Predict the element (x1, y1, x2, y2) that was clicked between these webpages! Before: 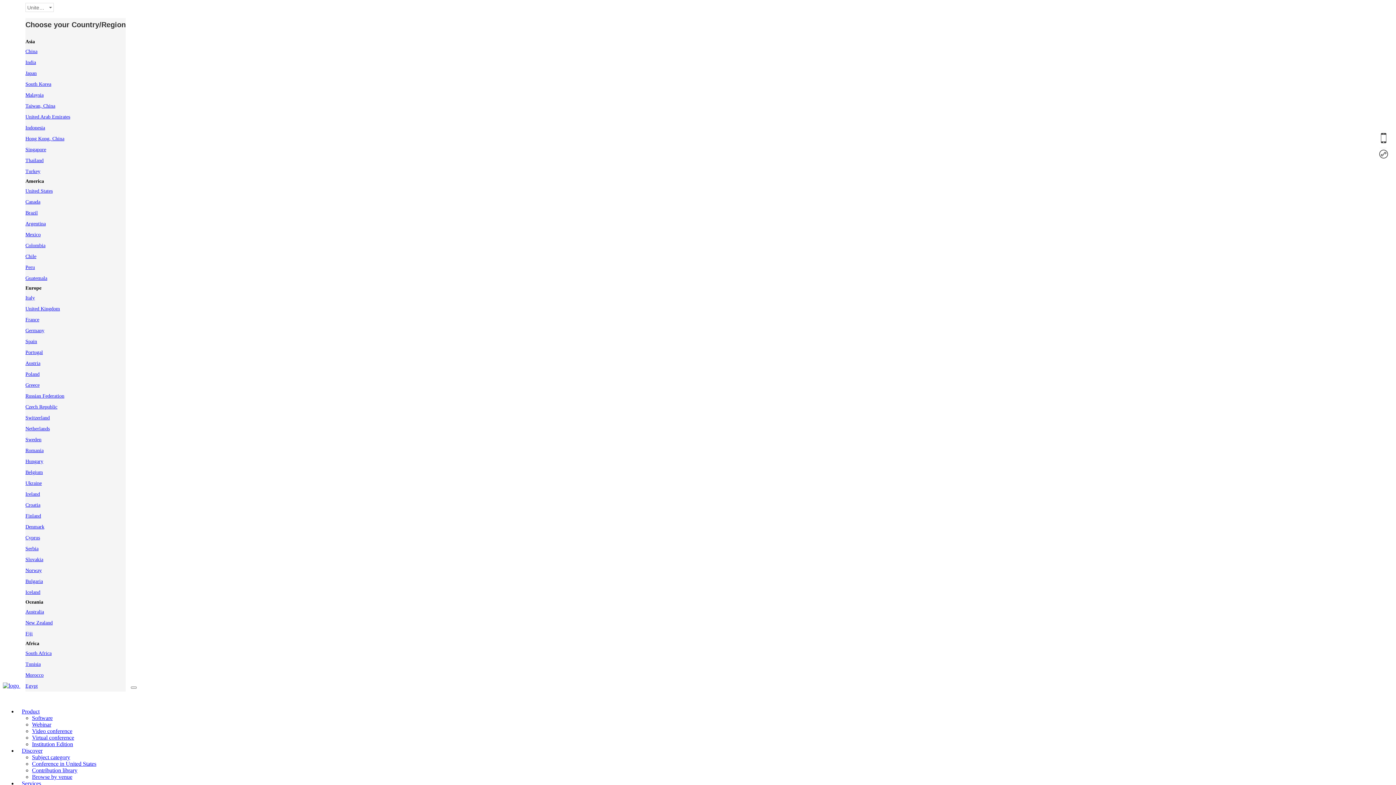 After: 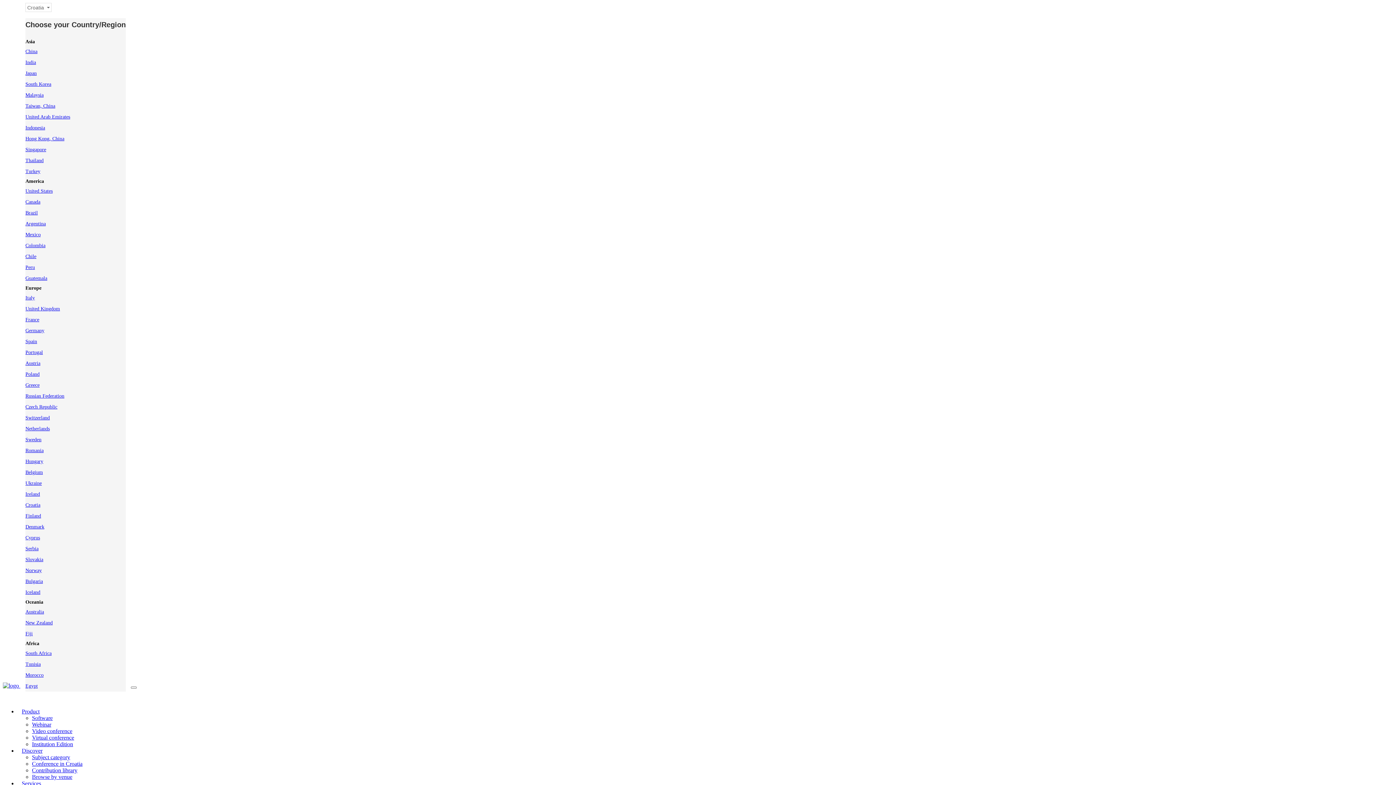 Action: bbox: (25, 502, 40, 507) label: Croatia